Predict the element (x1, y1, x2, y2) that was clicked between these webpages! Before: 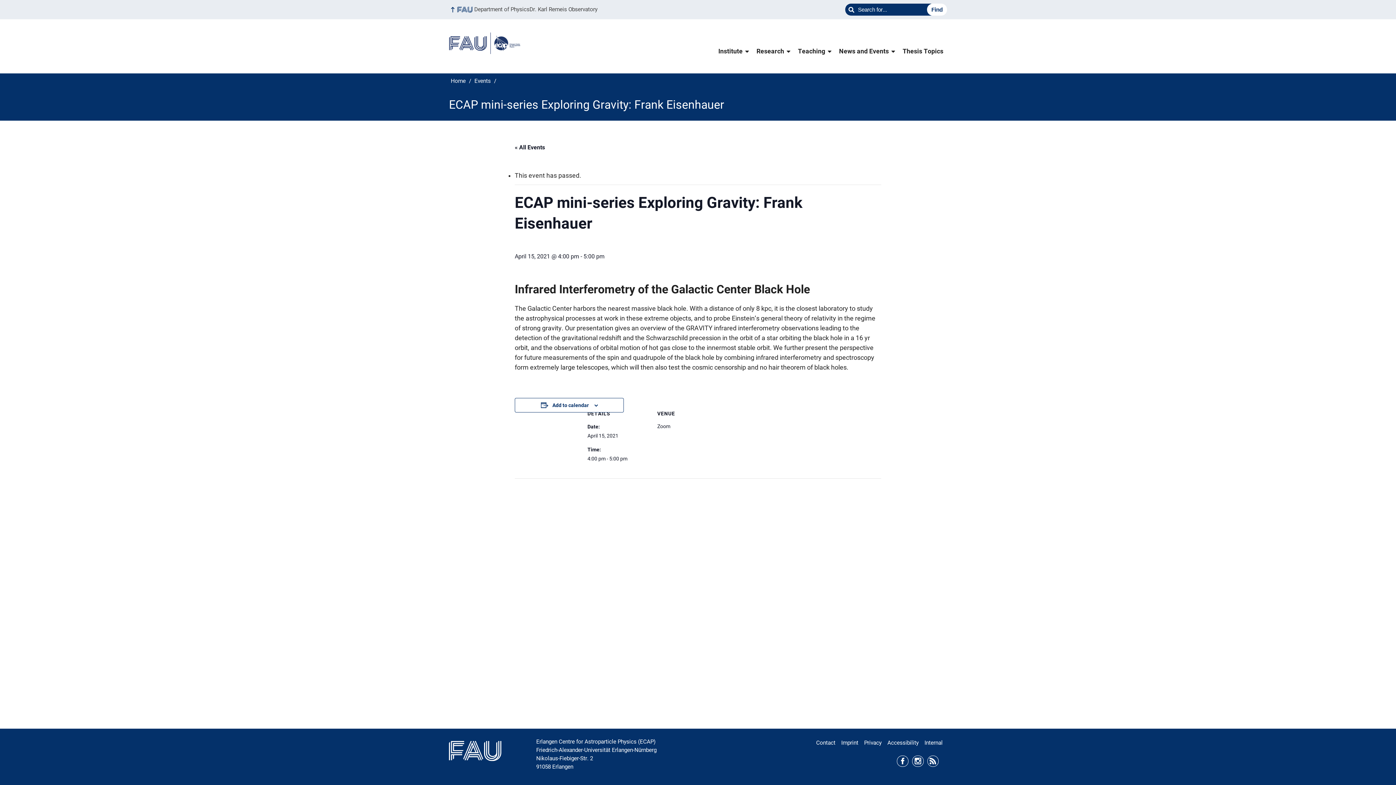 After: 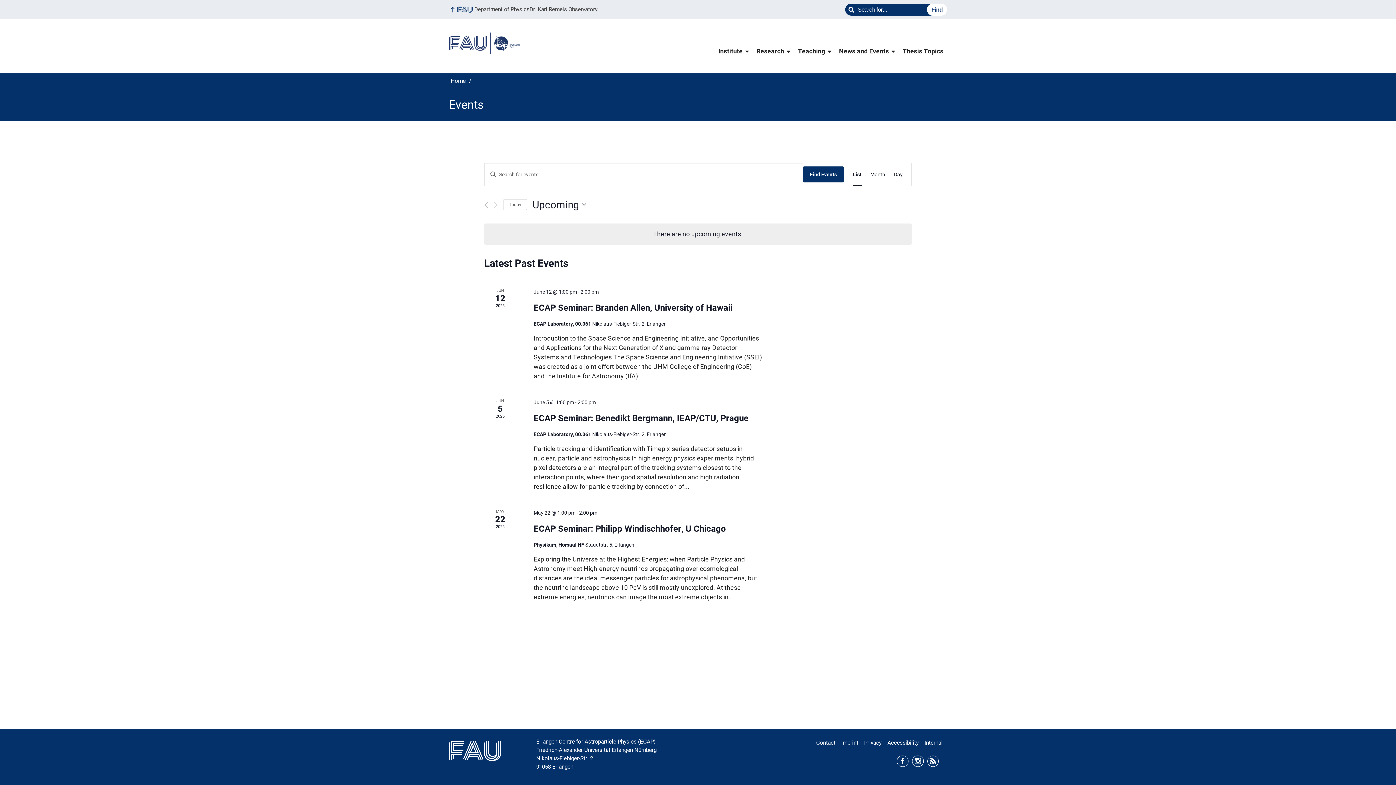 Action: label: « All Events bbox: (514, 143, 545, 150)